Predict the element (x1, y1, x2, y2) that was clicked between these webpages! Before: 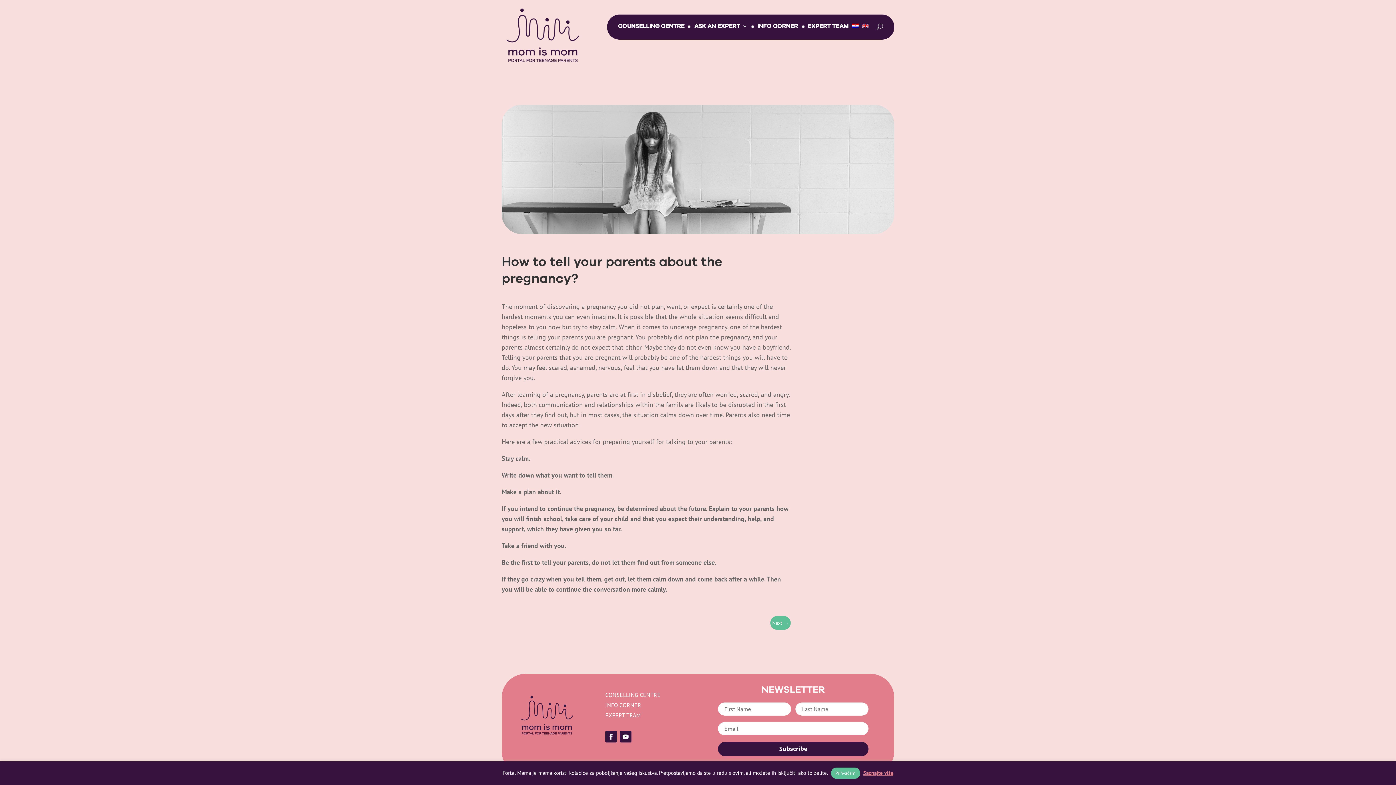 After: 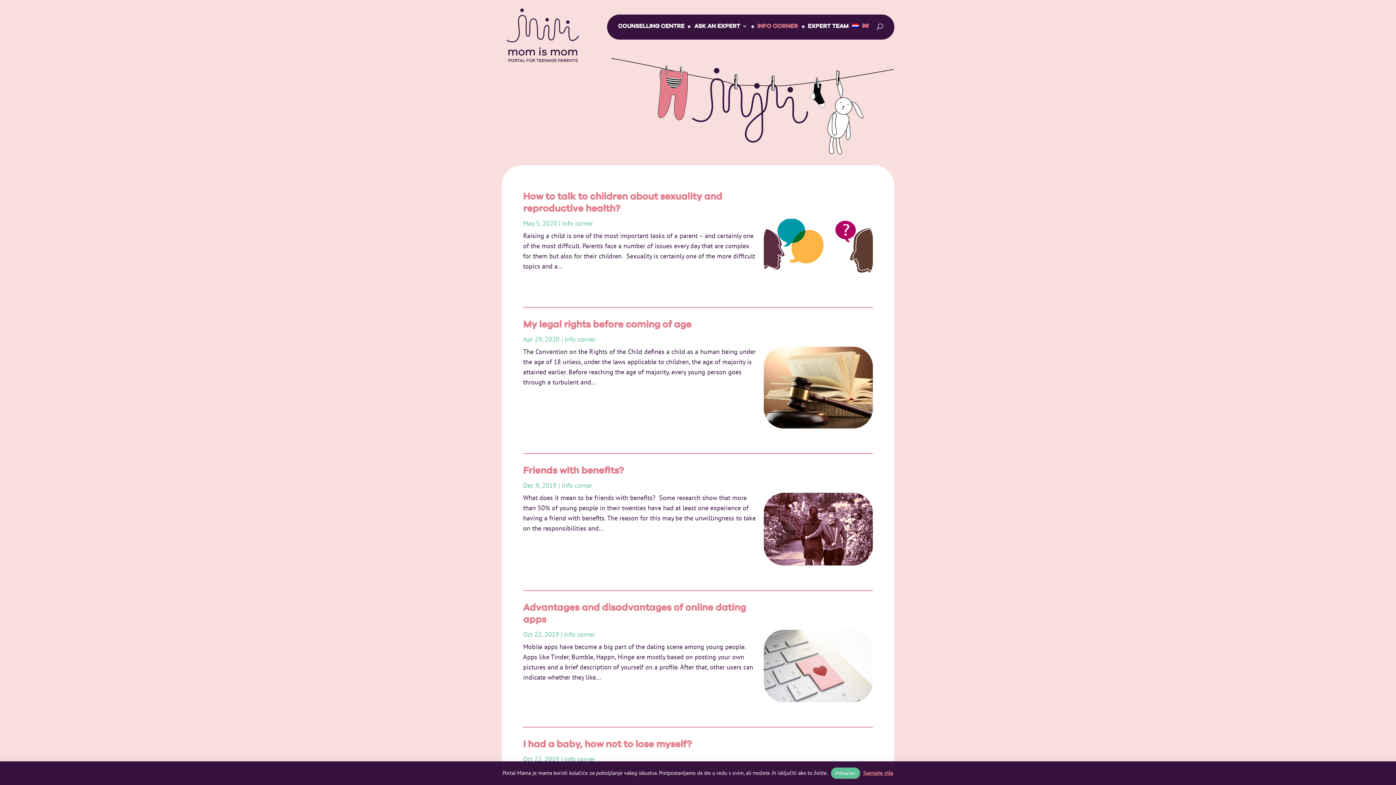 Action: label: INFO CORNER bbox: (605, 701, 641, 708)